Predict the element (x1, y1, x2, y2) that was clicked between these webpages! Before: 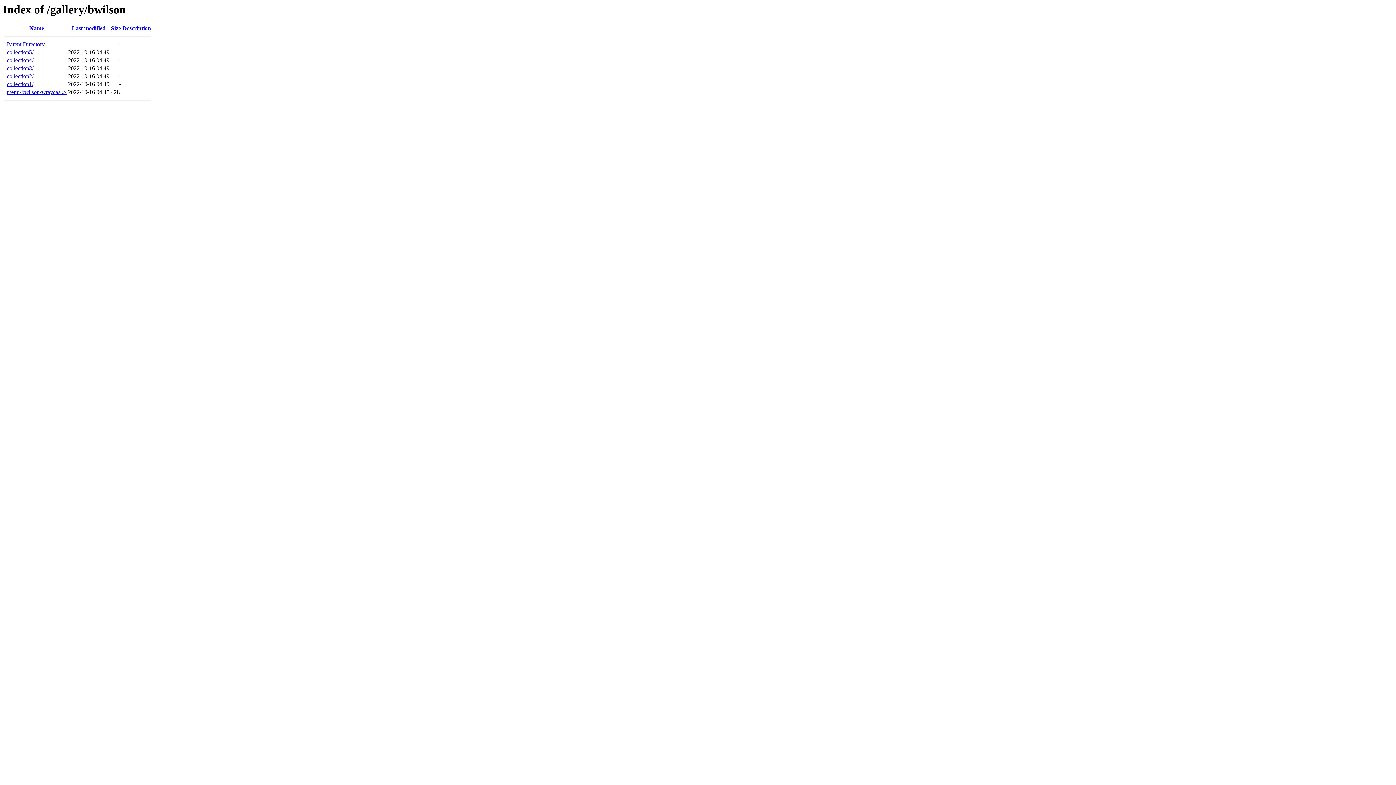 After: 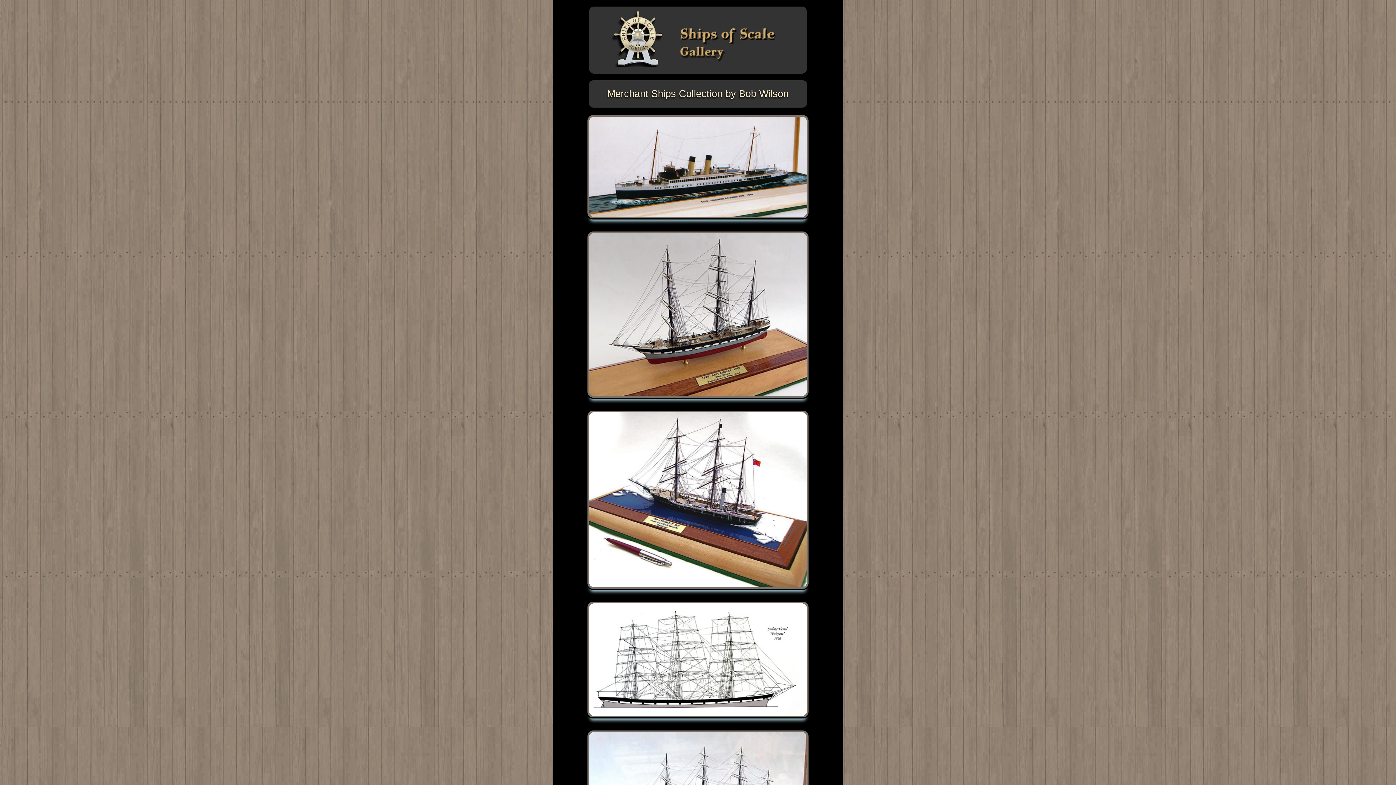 Action: label: collection2/ bbox: (6, 73, 33, 79)